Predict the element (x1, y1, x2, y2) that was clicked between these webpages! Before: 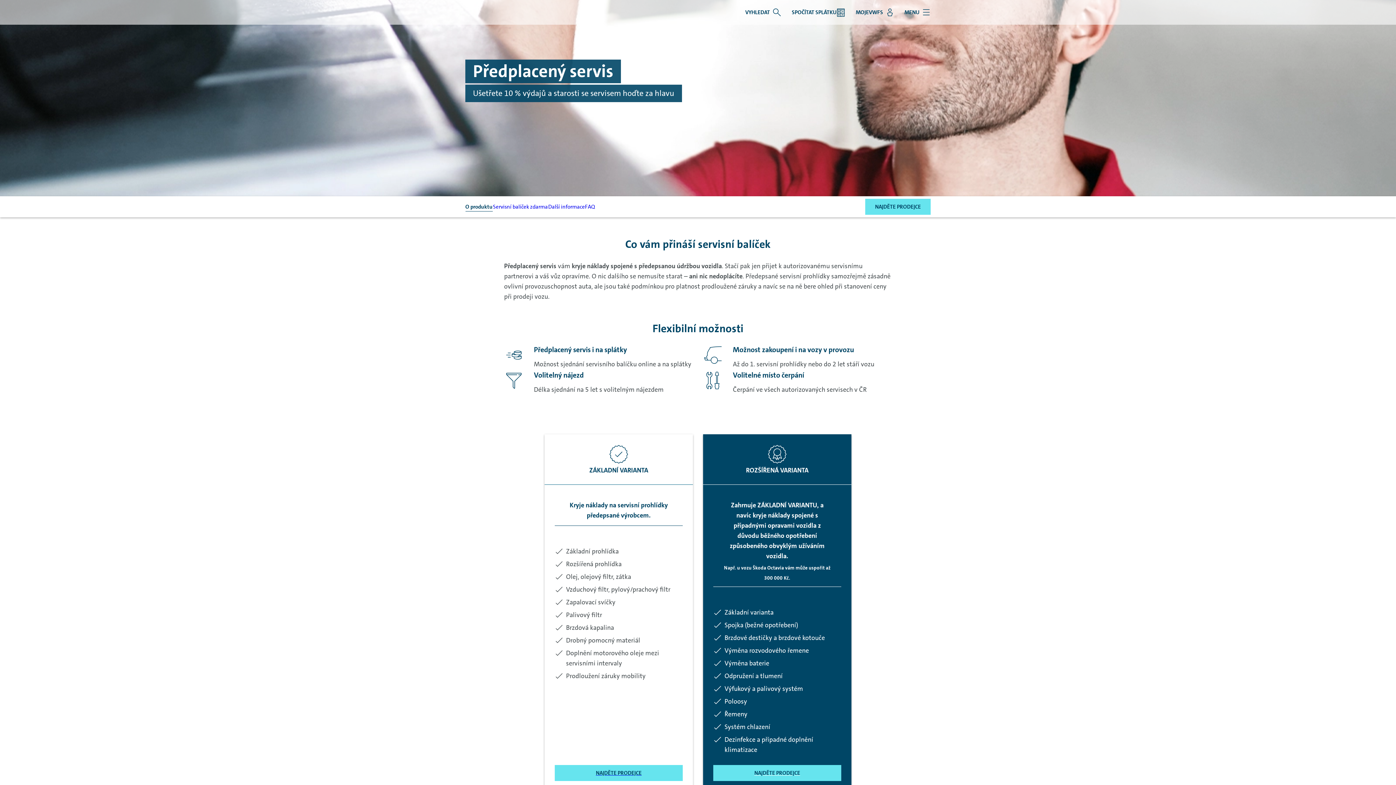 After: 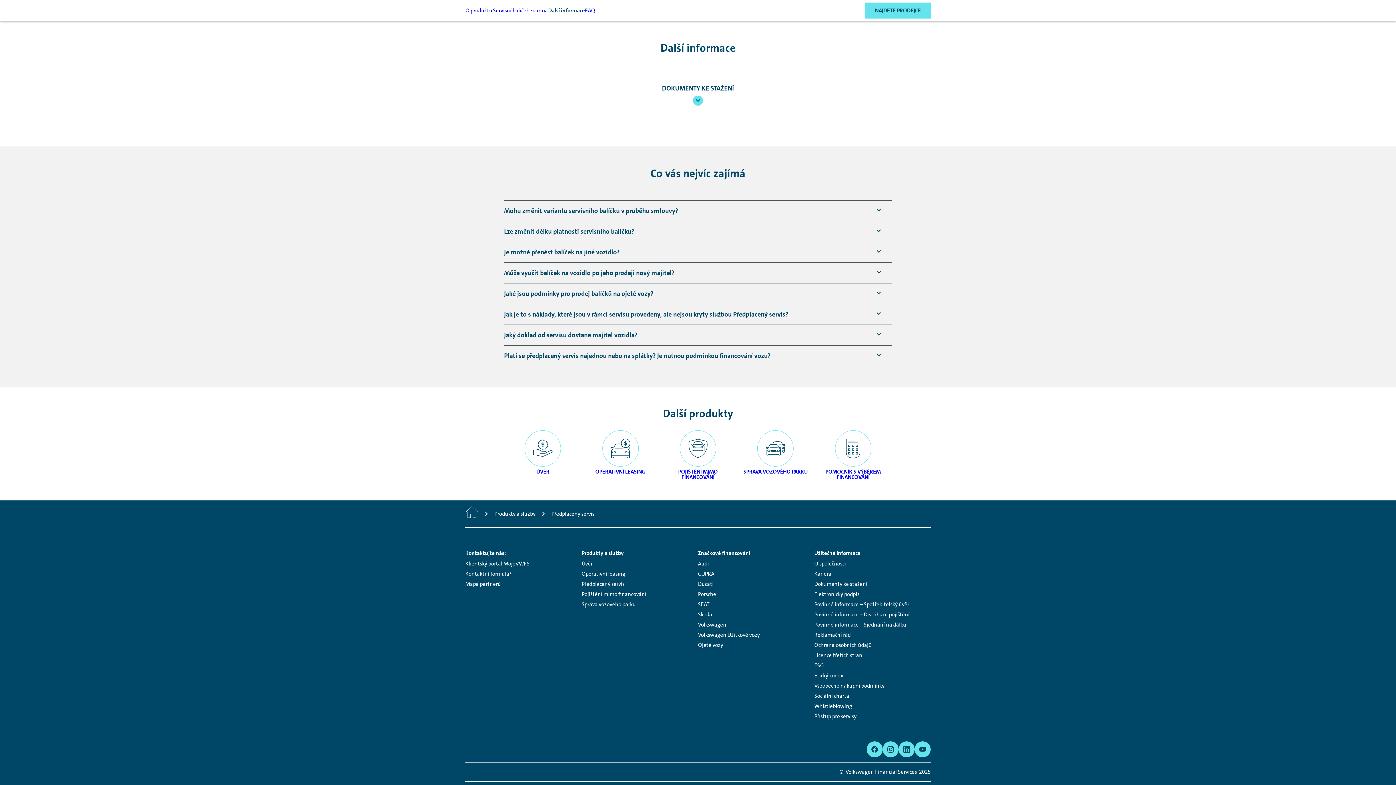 Action: label: Další informace bbox: (548, 198, 585, 214)